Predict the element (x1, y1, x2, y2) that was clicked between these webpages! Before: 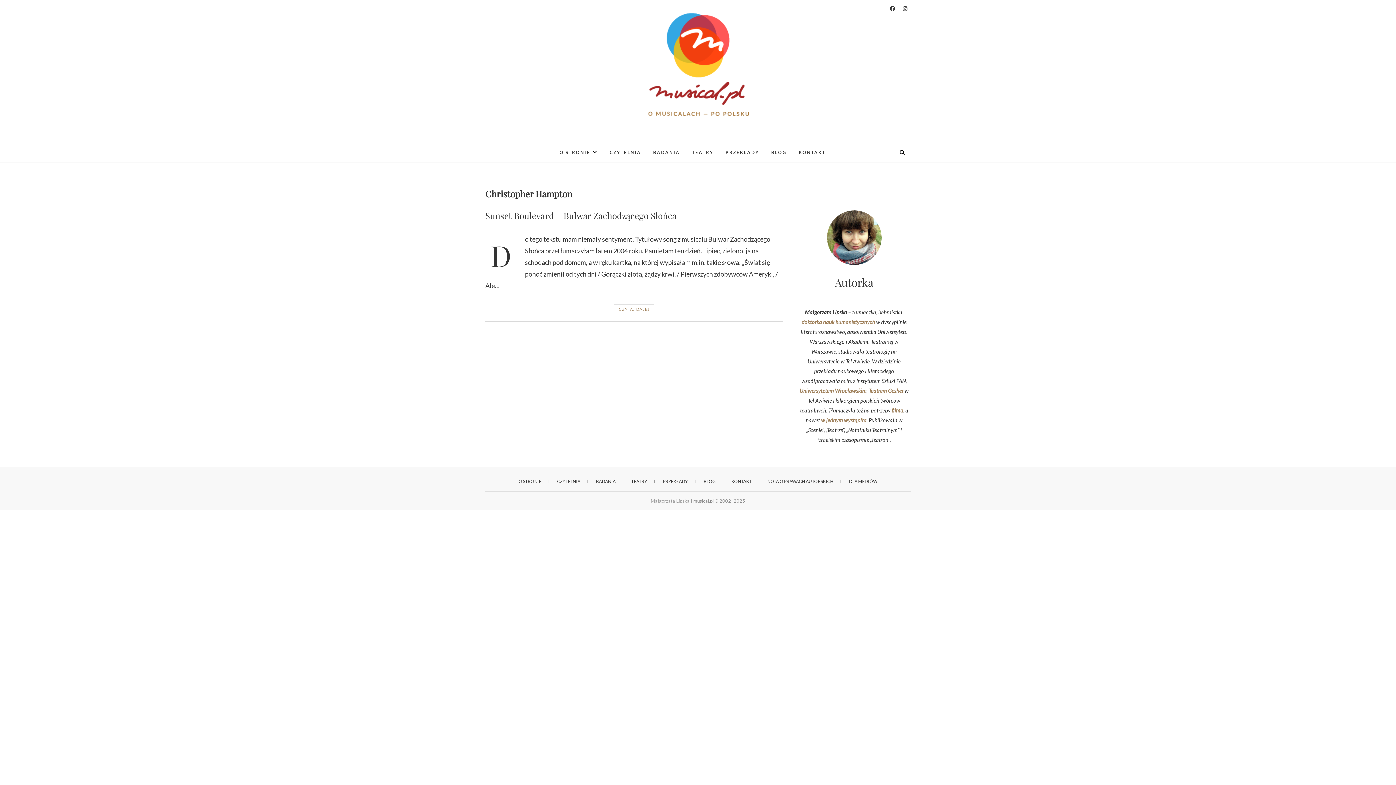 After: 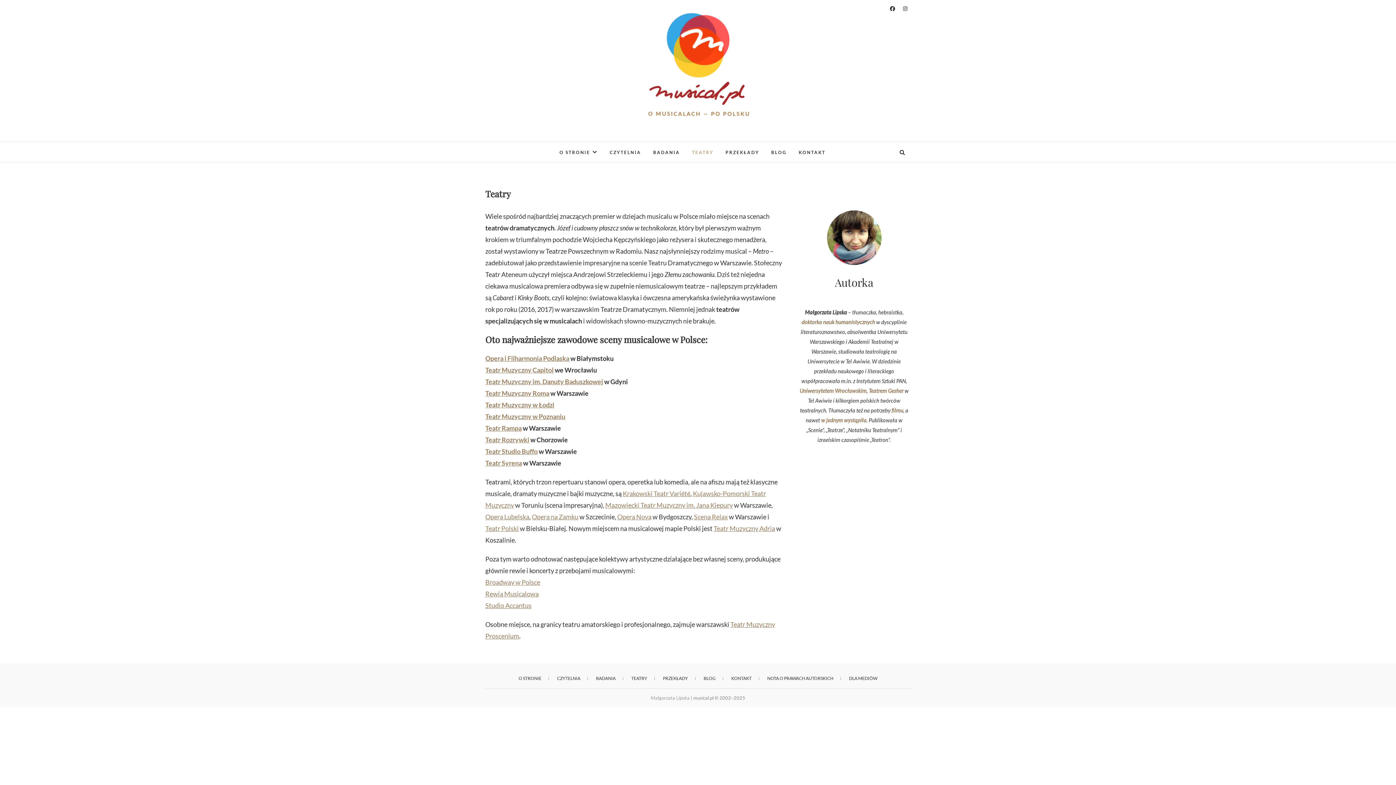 Action: bbox: (624, 477, 654, 485) label: TEATRY